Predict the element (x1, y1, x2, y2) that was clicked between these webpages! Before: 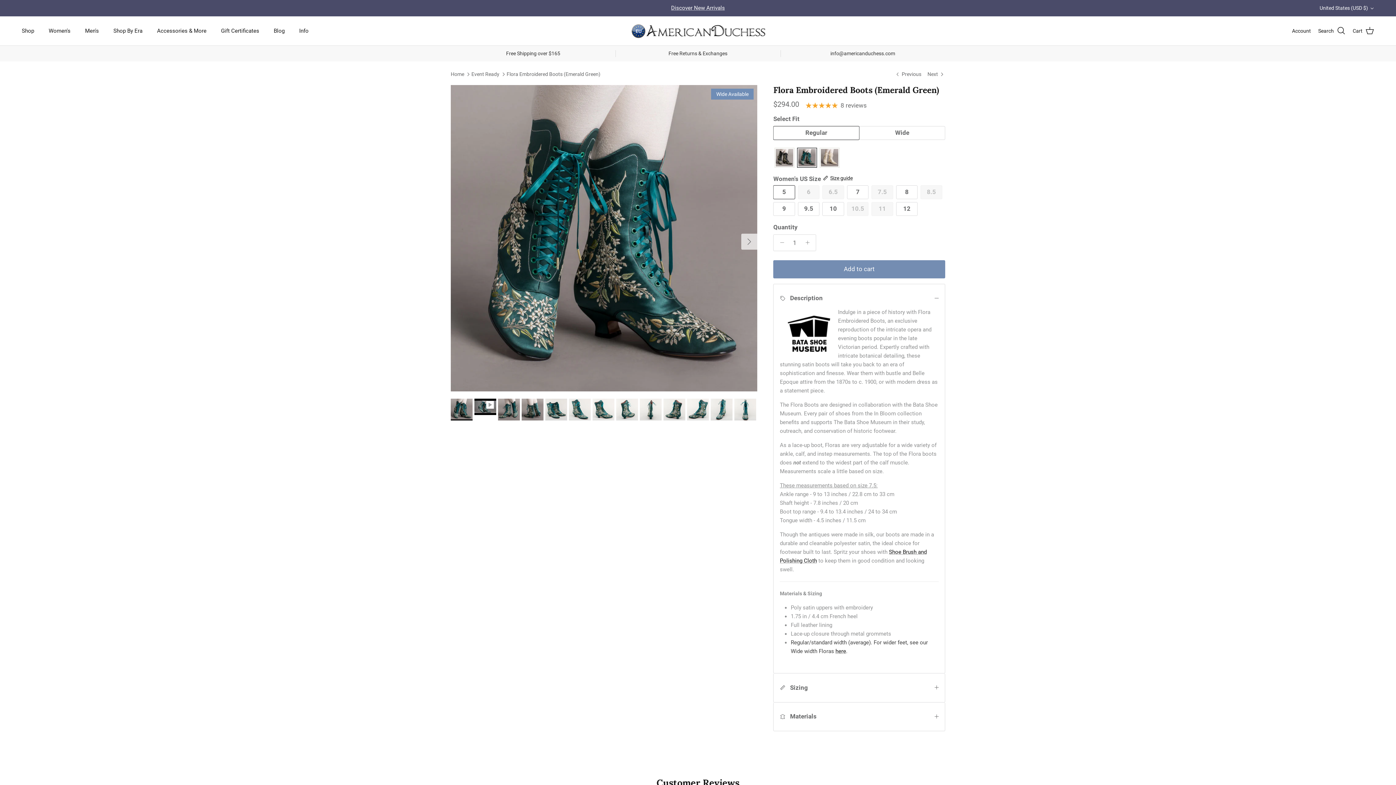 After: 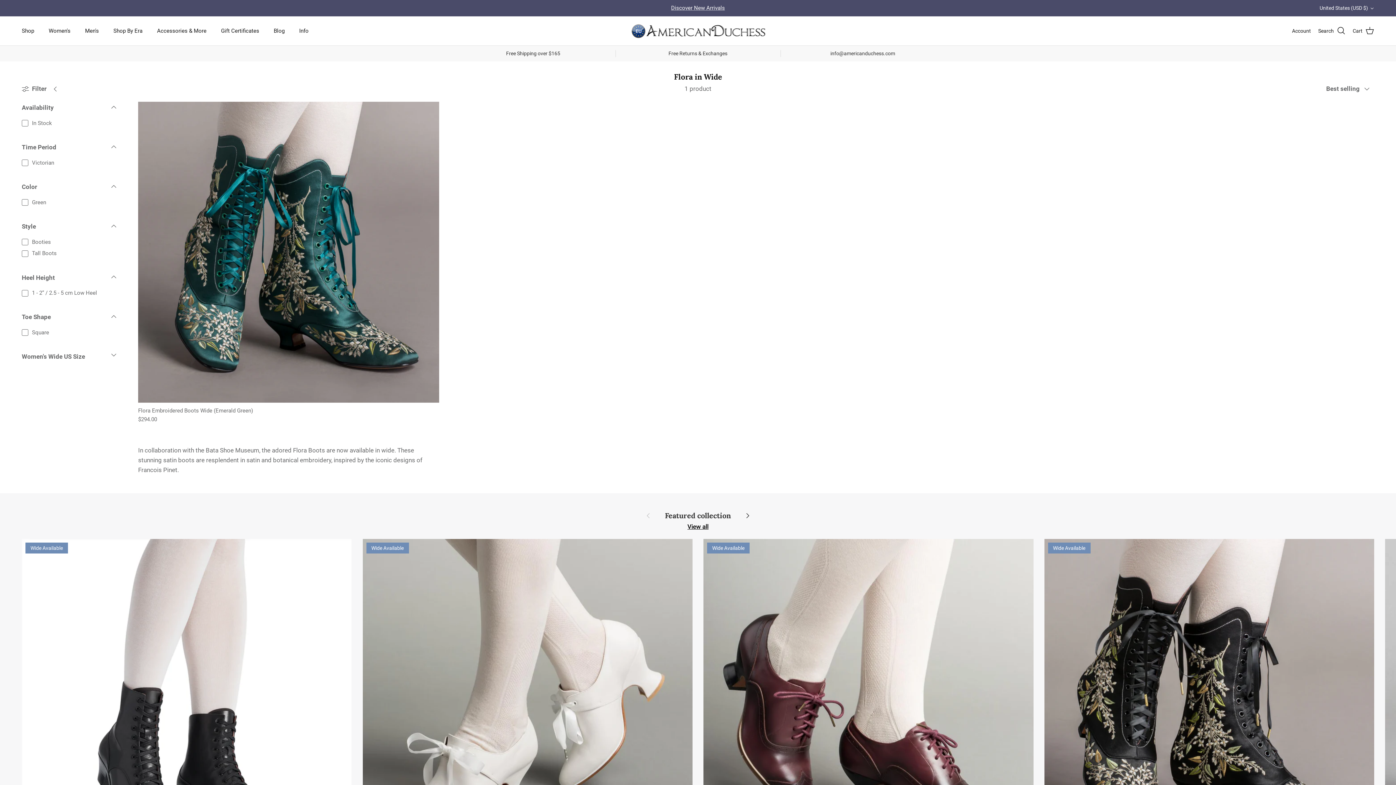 Action: bbox: (835, 648, 846, 655) label: here